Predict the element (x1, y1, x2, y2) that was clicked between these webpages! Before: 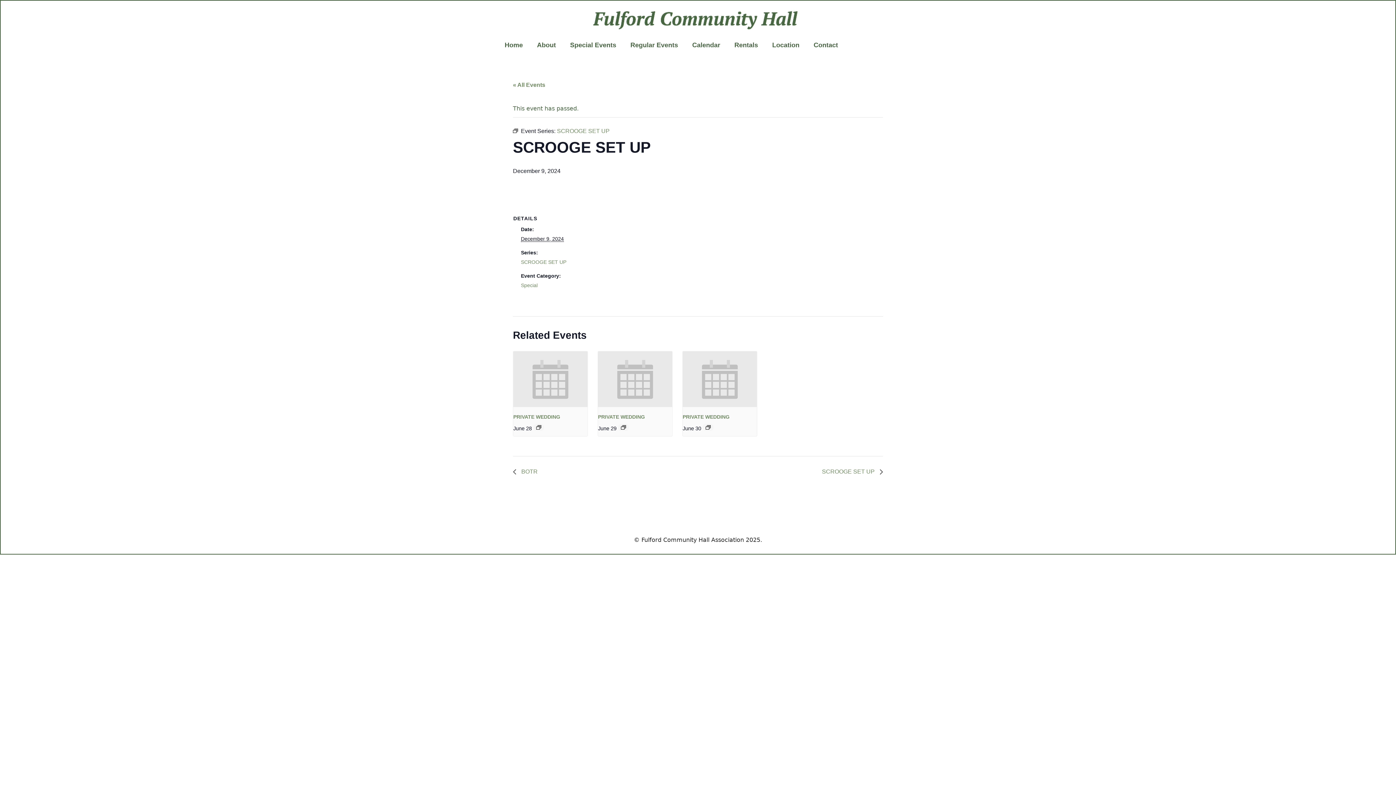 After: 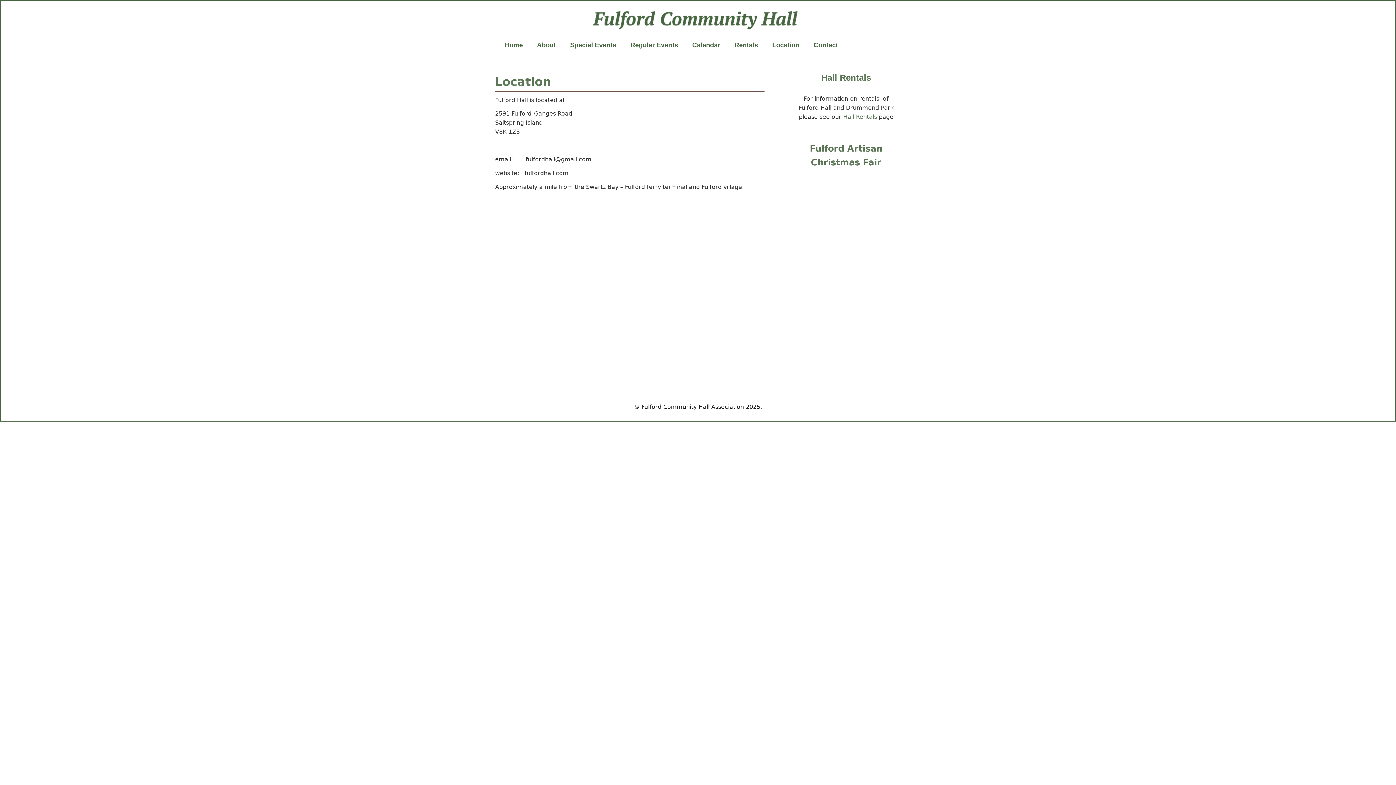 Action: label: Location bbox: (770, 40, 800, 53)